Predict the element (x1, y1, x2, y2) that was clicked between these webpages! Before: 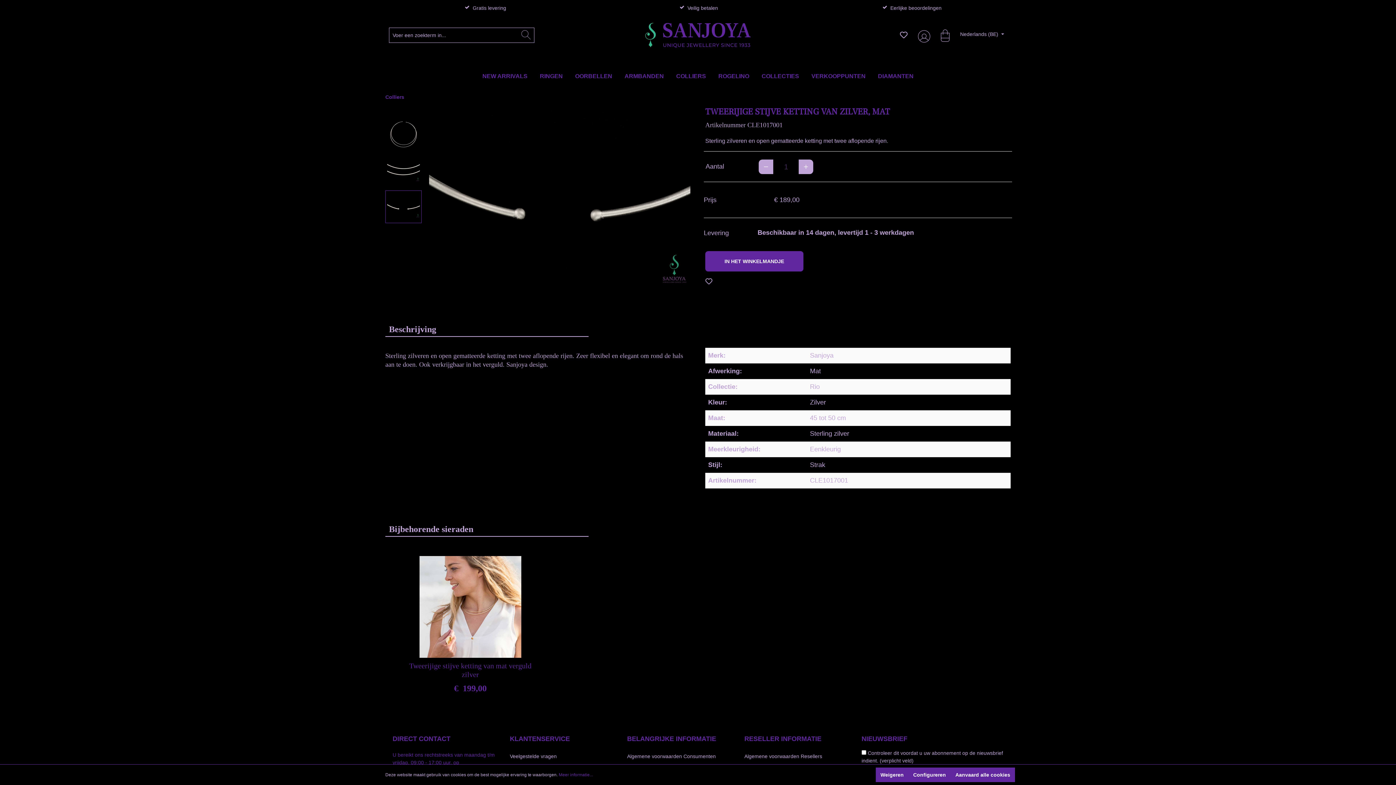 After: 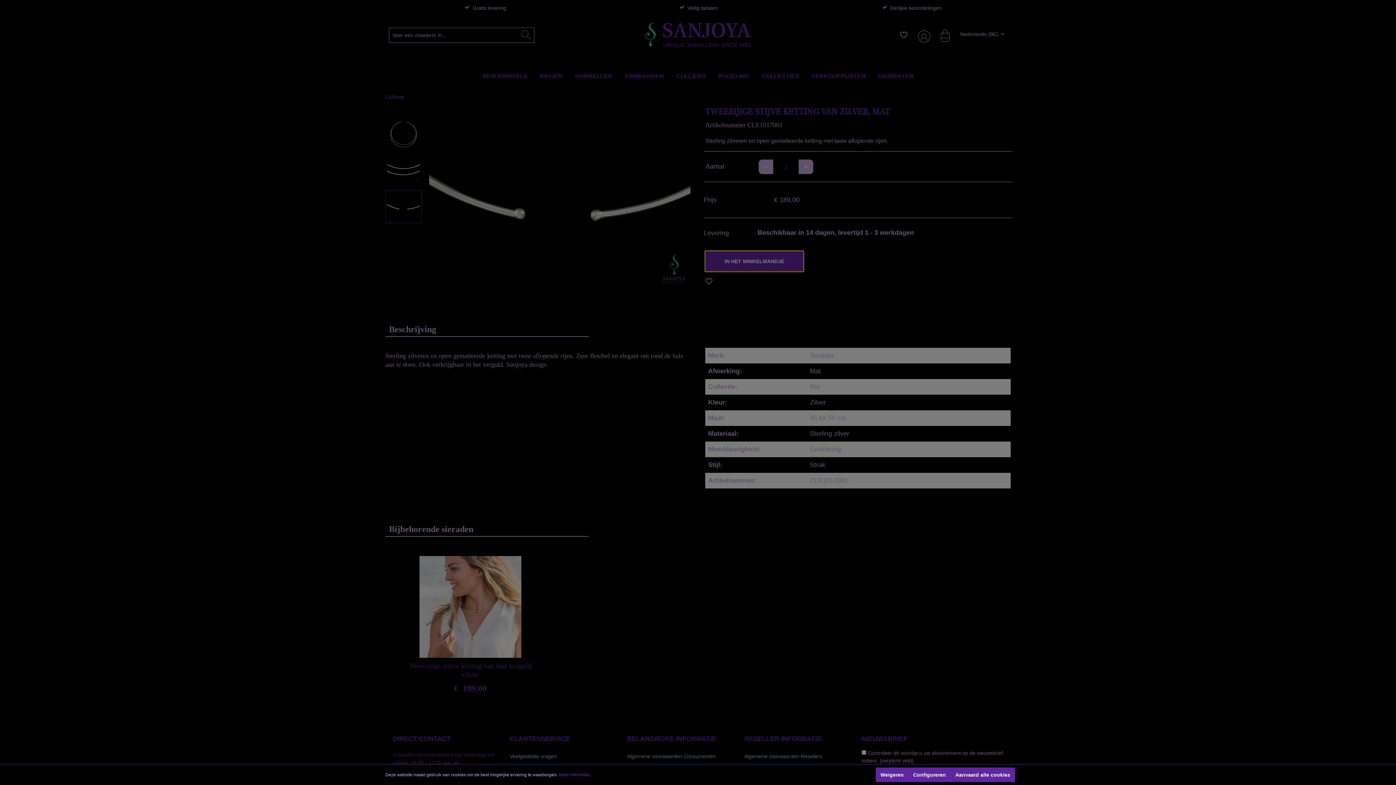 Action: bbox: (705, 251, 803, 271) label: In het winkelmandje